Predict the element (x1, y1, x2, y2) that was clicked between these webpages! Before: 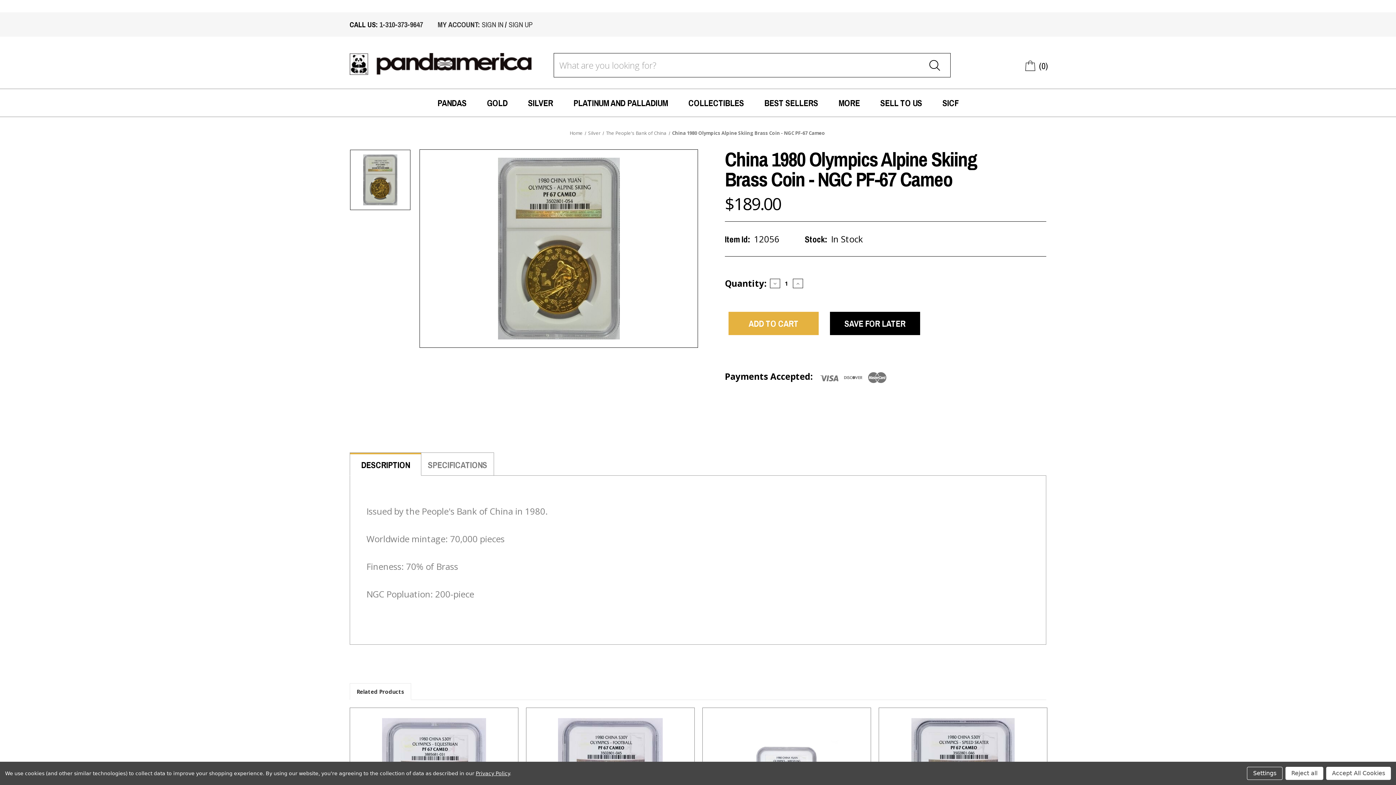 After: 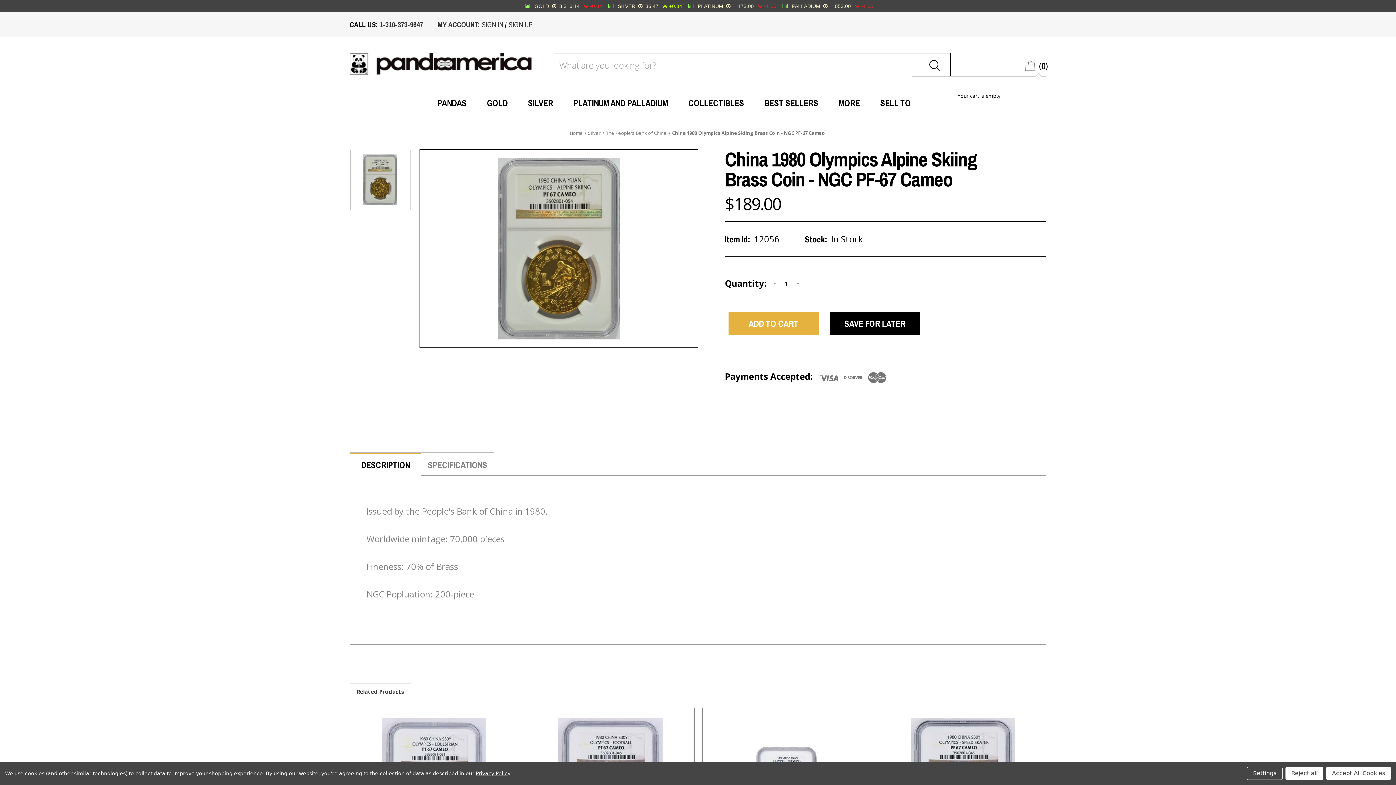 Action: label: Cart with 0 items bbox: (1025, 53, 1046, 76)